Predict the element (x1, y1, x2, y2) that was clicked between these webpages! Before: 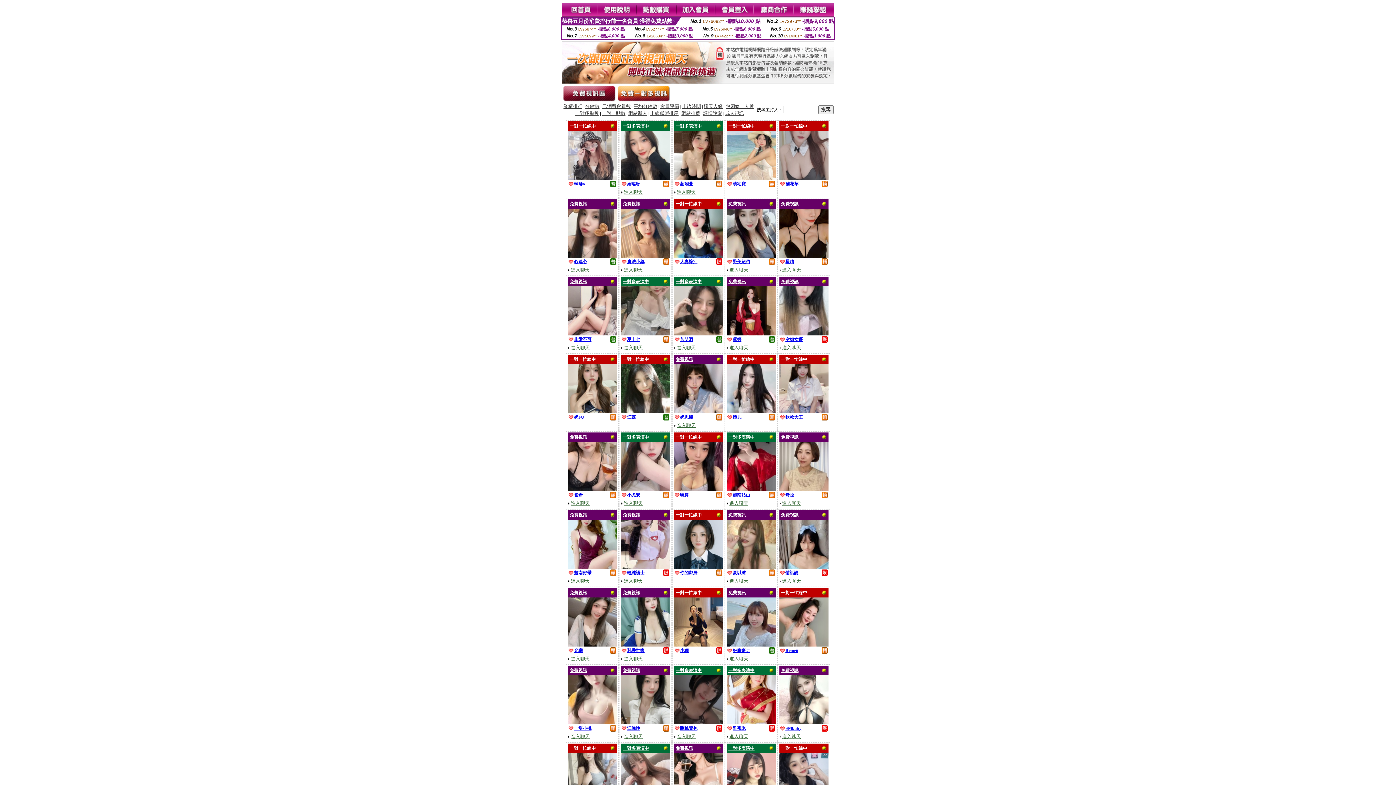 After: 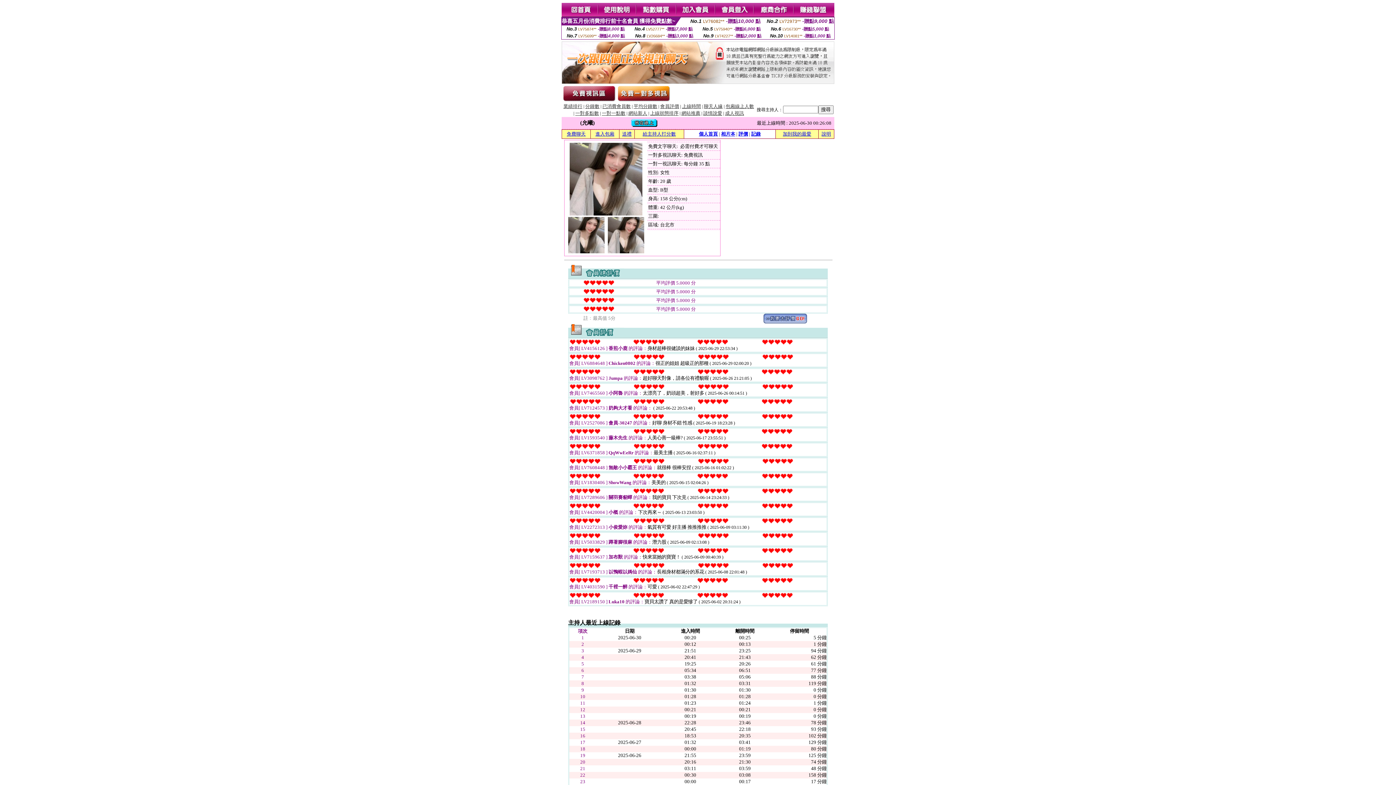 Action: label: 允曦 bbox: (574, 647, 582, 653)